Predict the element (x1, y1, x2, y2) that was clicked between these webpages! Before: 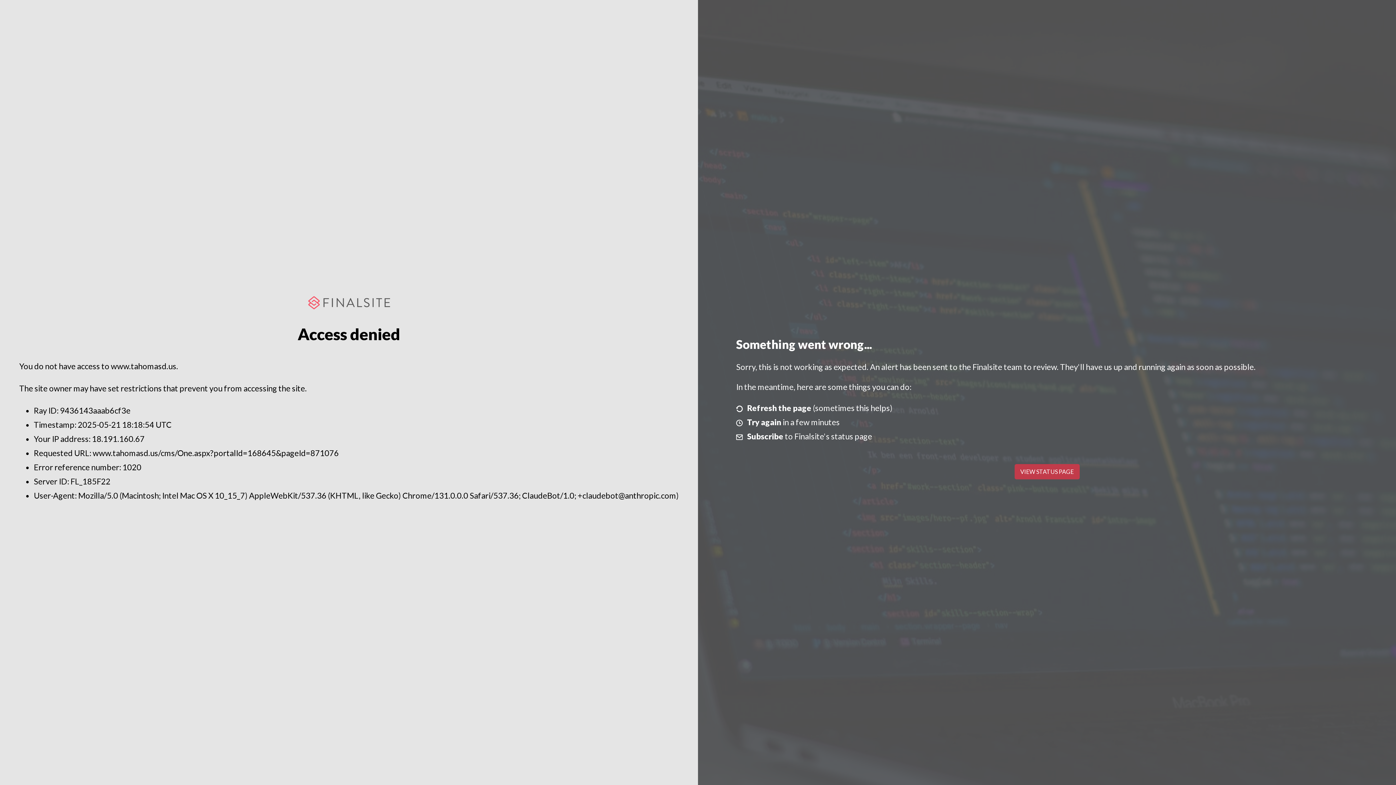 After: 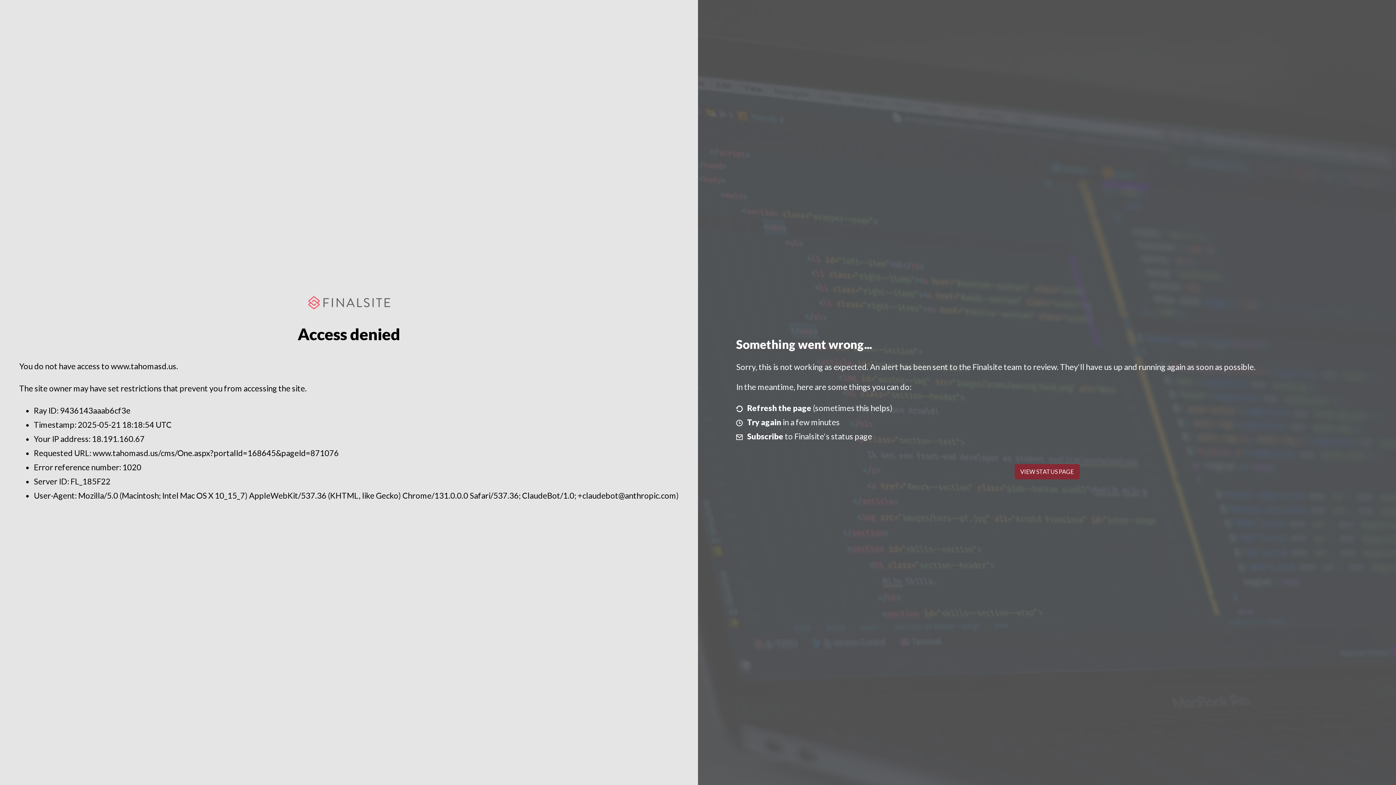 Action: label: VIEW STATUS PAGE bbox: (1014, 464, 1079, 479)